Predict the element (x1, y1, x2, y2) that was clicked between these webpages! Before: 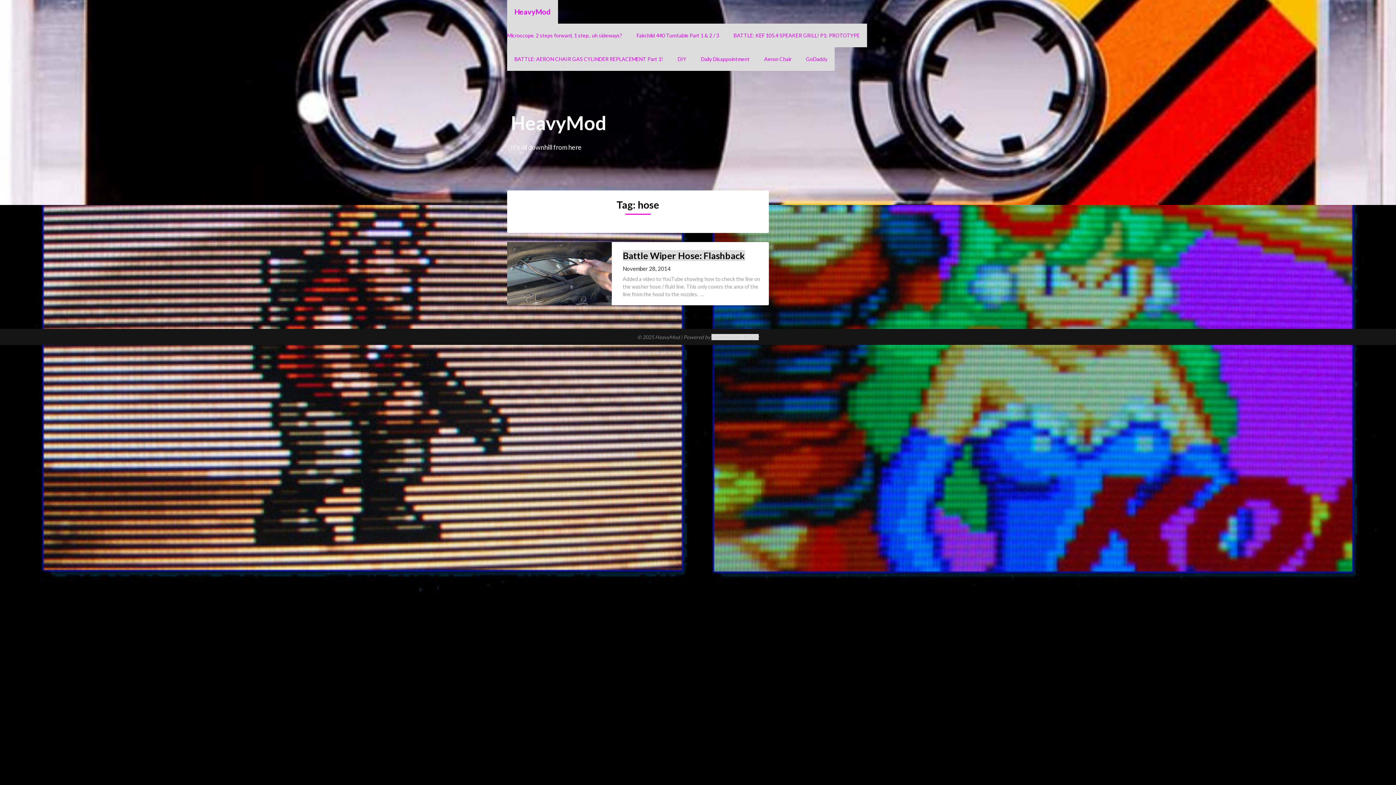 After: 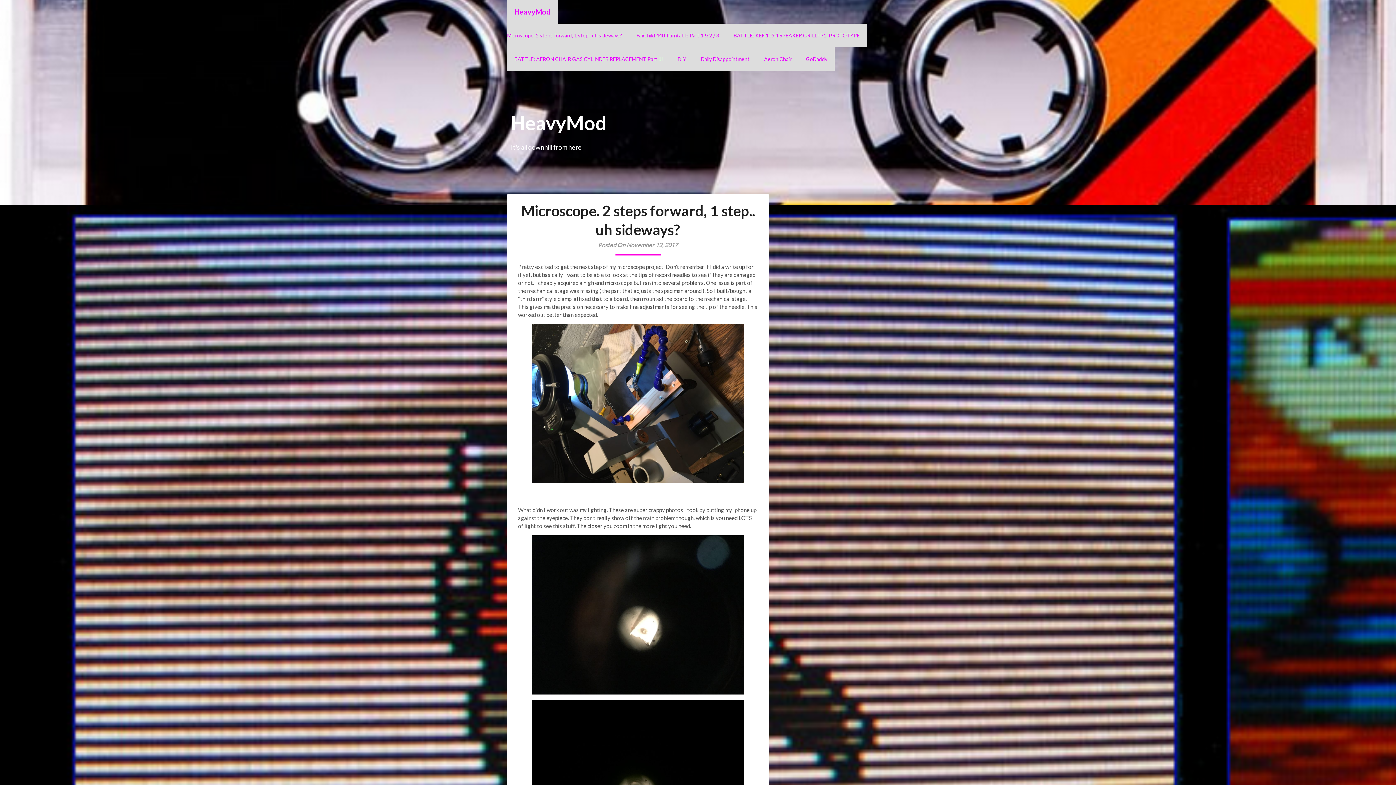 Action: bbox: (507, 23, 629, 47) label: Microscope. 2 steps forward, 1 step.. uh sideways?